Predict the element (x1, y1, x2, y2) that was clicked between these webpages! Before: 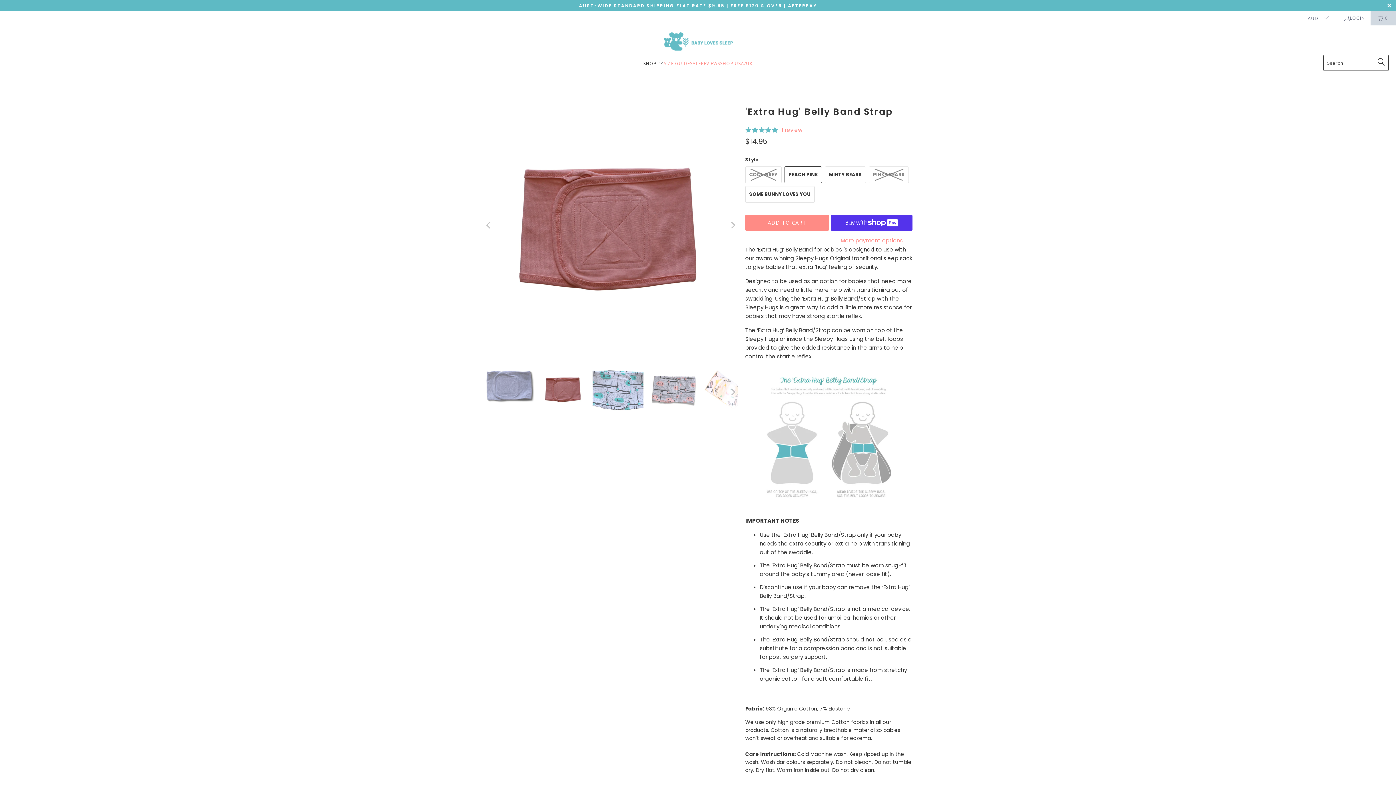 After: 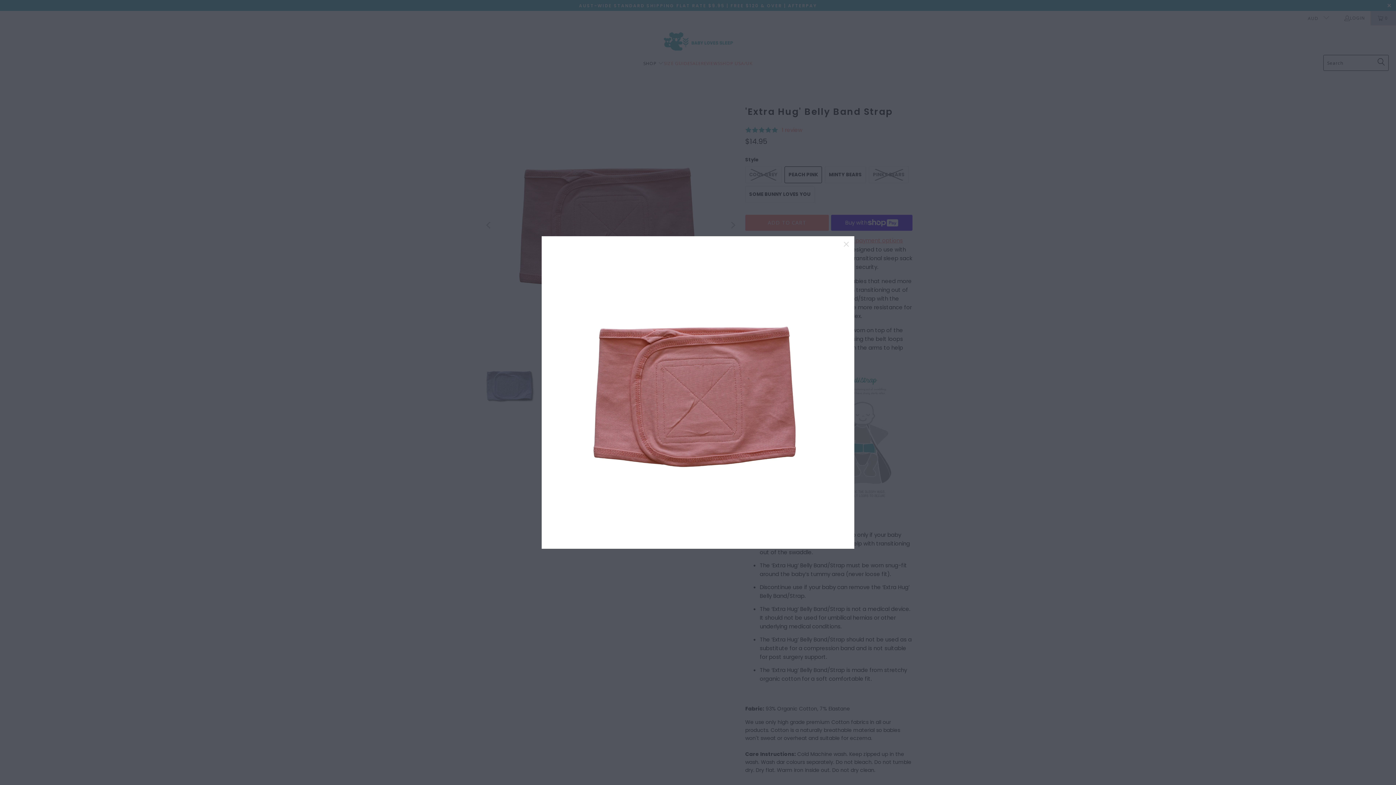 Action: bbox: (483, 98, 738, 352)